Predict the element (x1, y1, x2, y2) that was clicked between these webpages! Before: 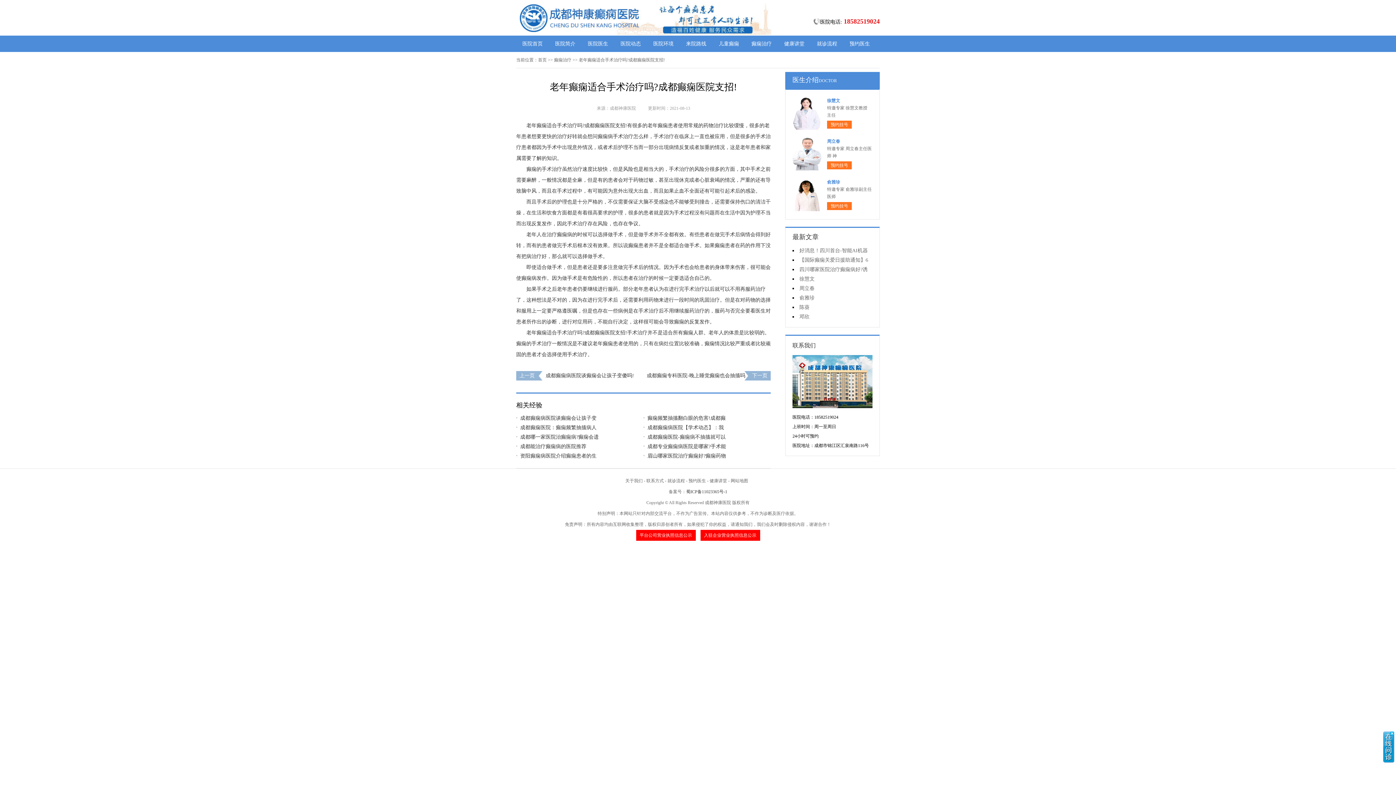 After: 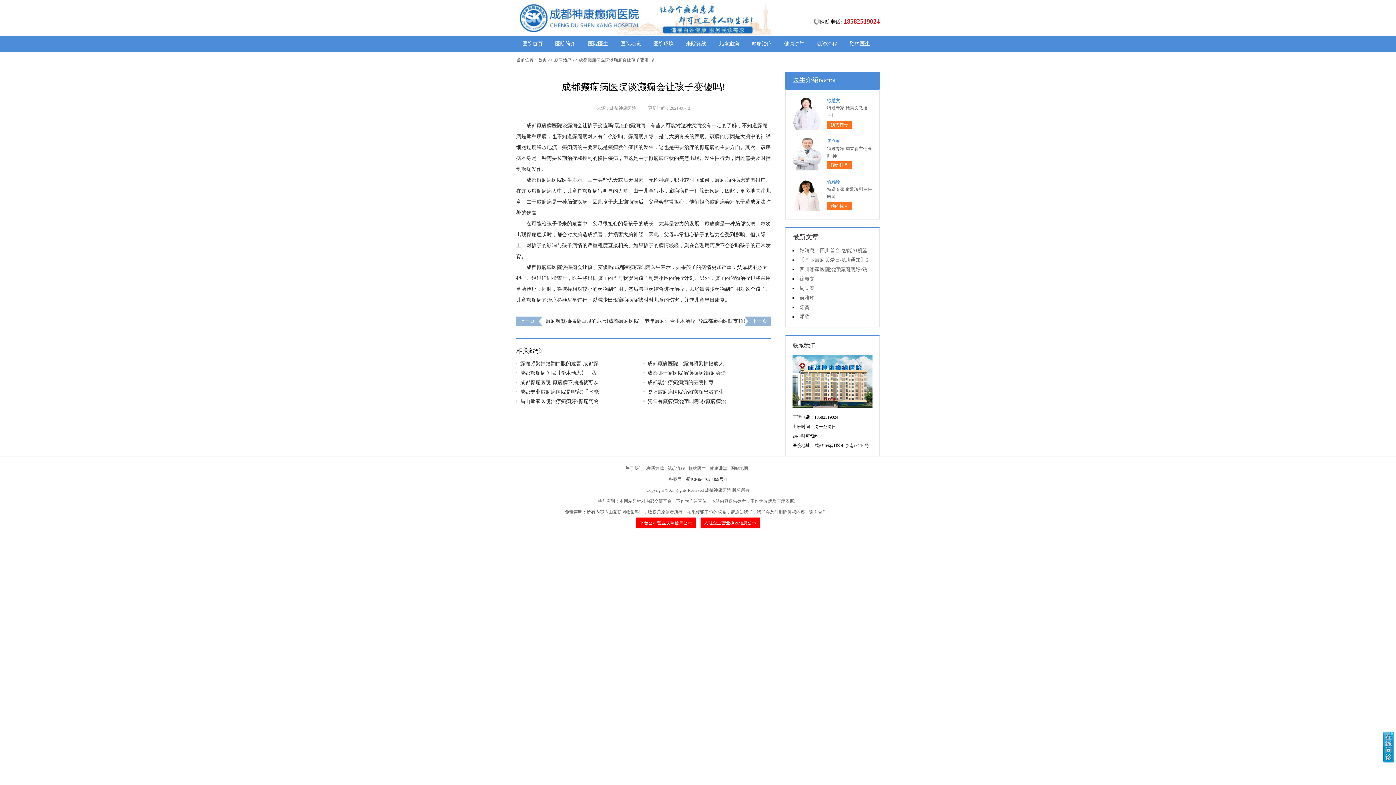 Action: label: 成都癫痫病医院谈癫痫会让孩子变傻吗! bbox: (545, 373, 634, 378)